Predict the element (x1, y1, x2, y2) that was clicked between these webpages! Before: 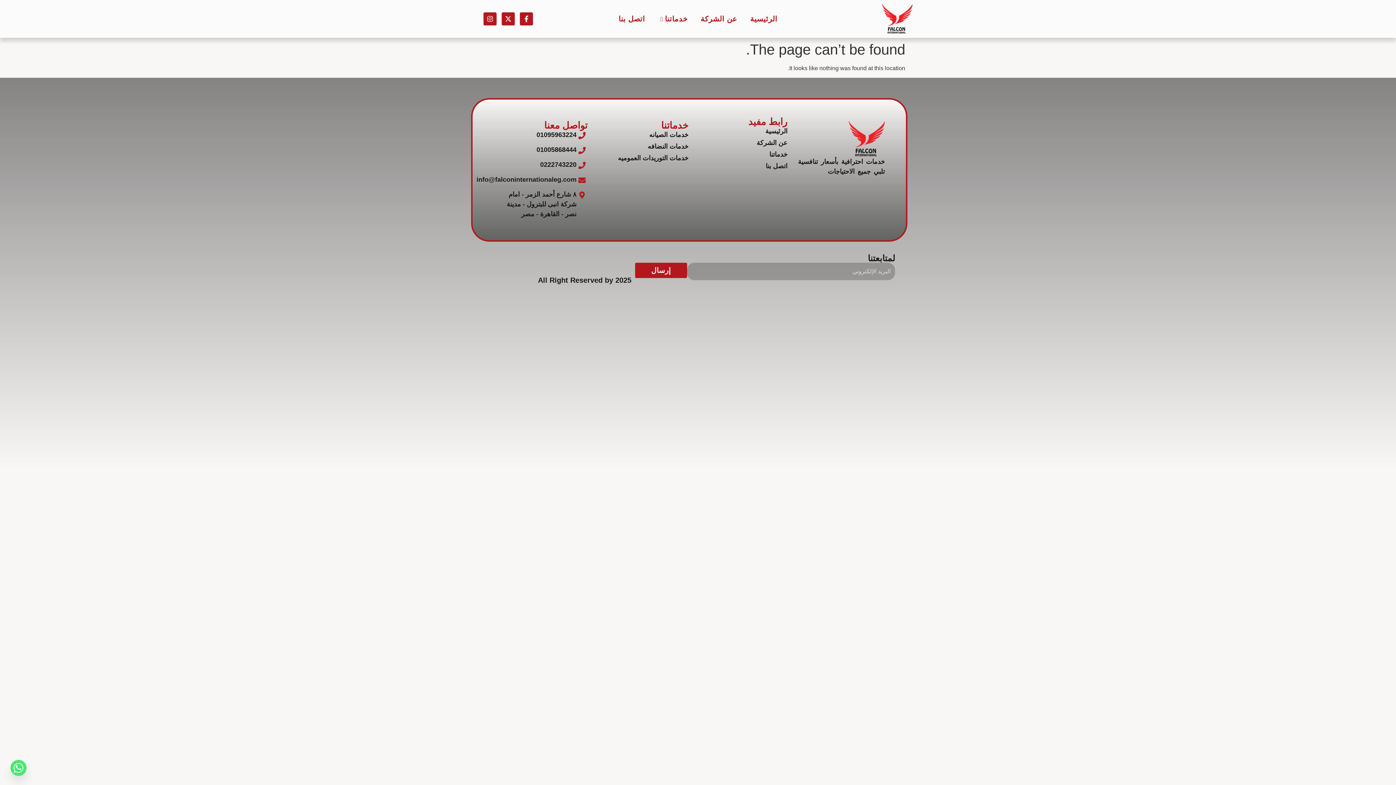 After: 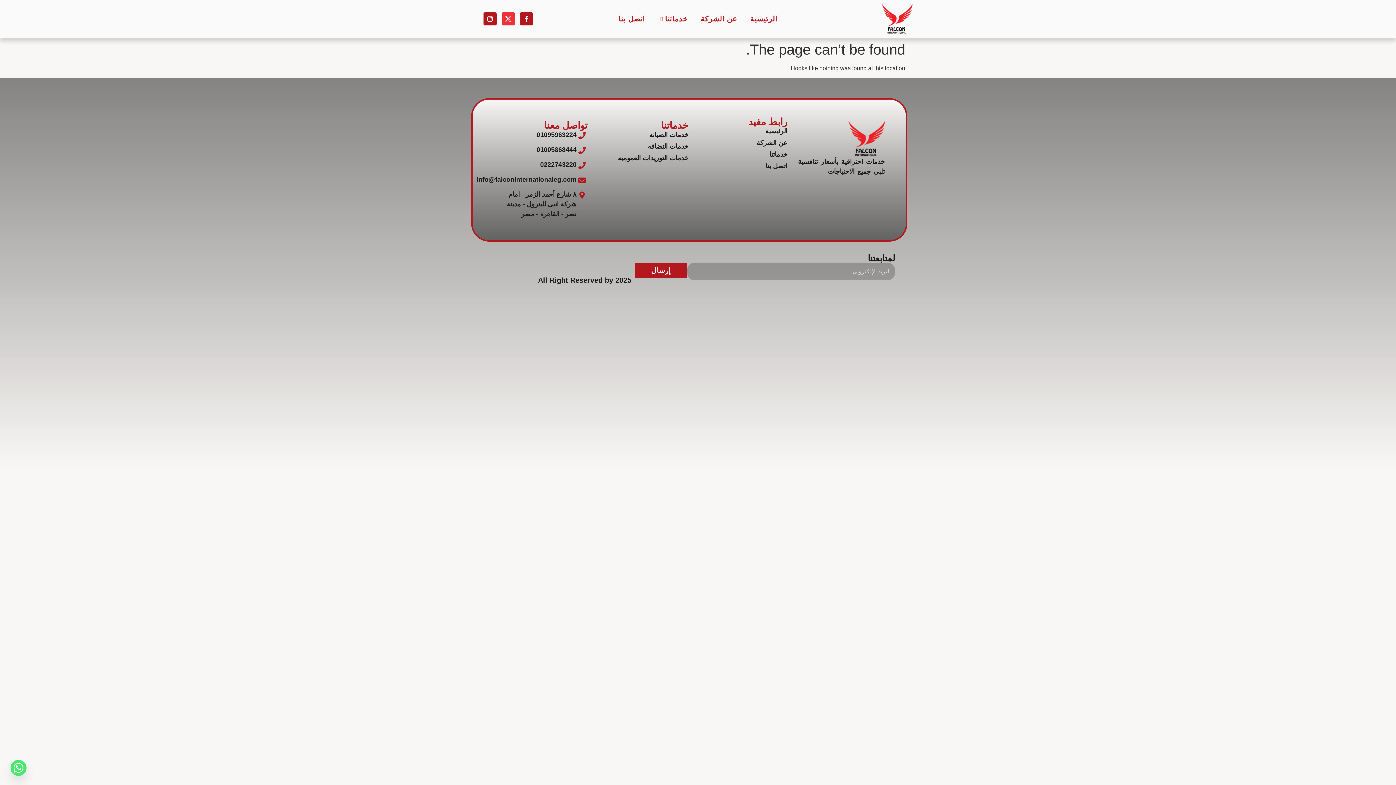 Action: bbox: (501, 12, 514, 25) label: X-twitter